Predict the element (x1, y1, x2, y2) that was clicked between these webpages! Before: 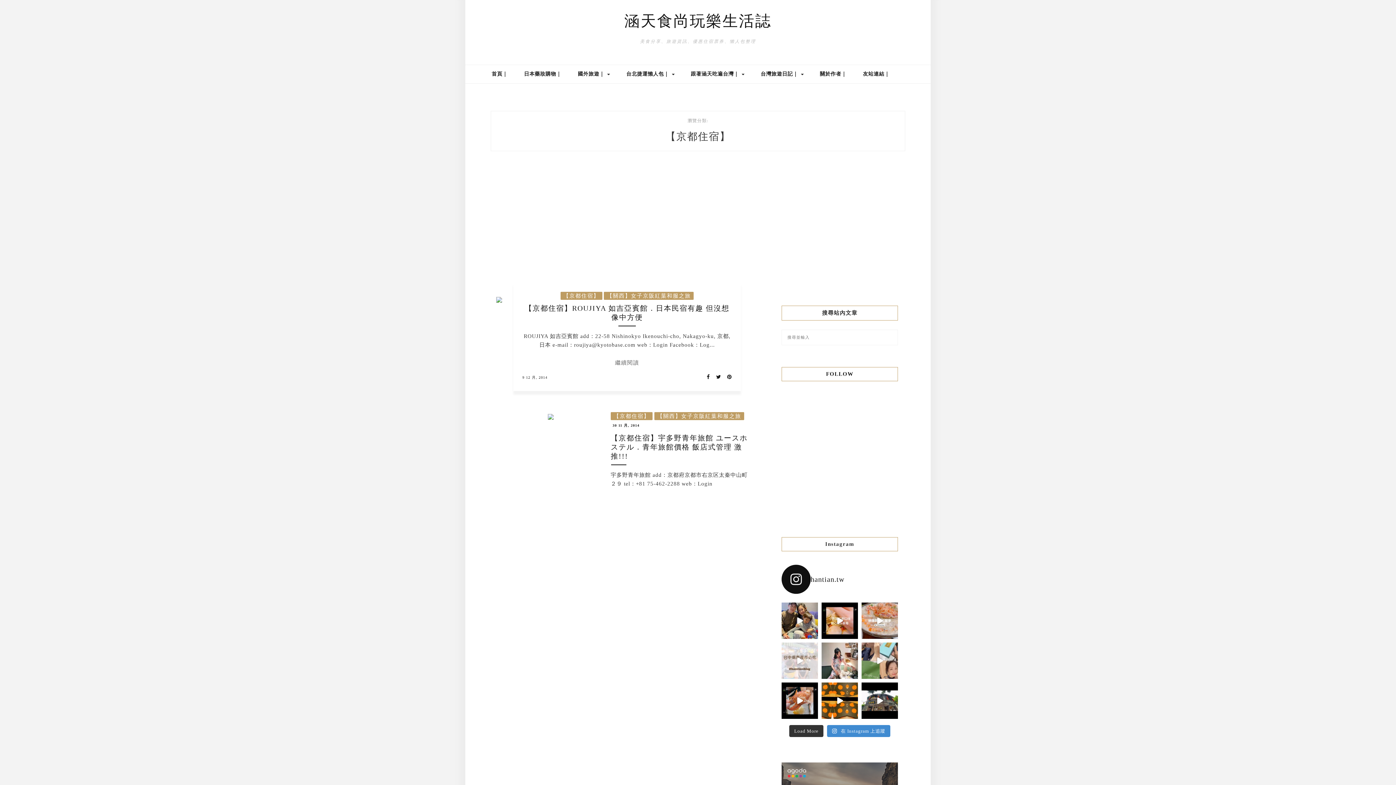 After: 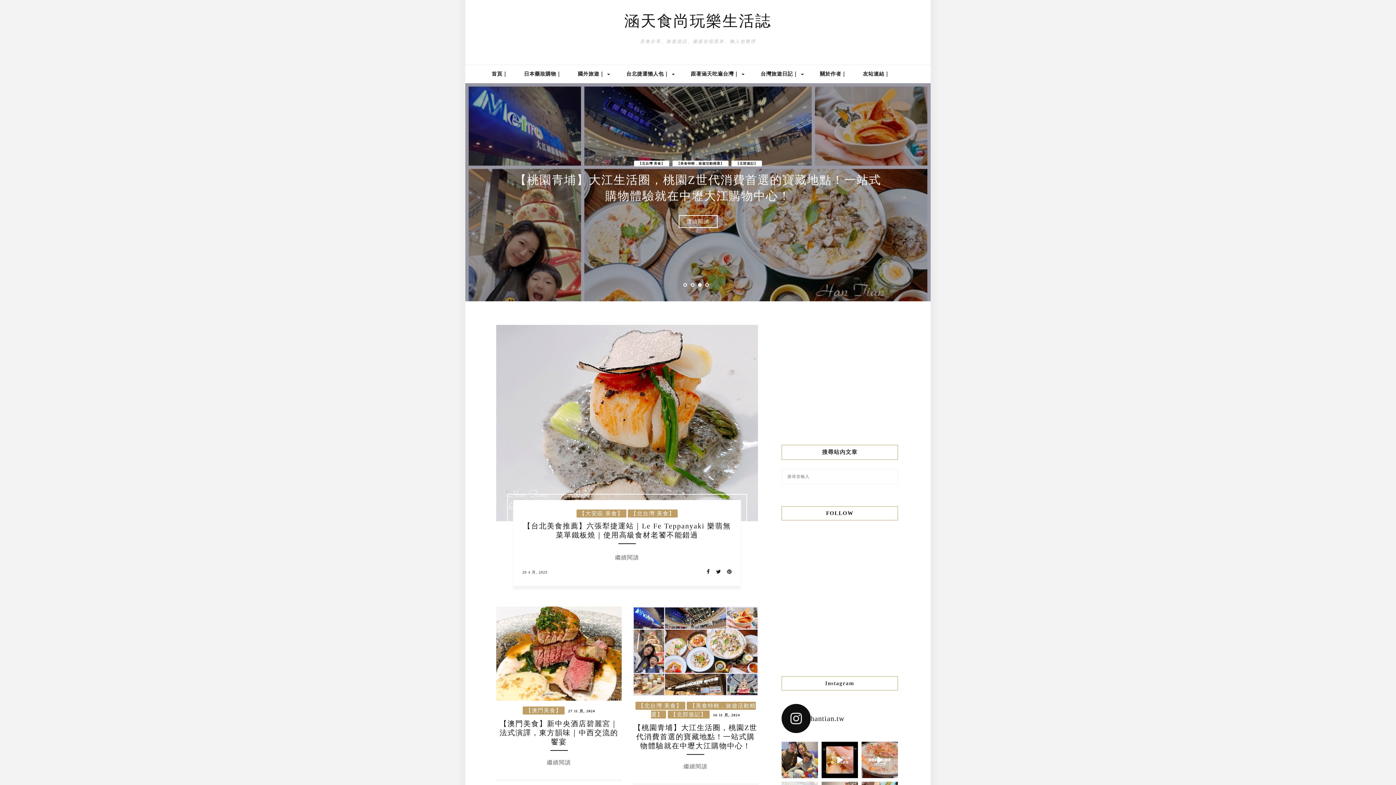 Action: bbox: (491, 65, 507, 83) label: 首頁｜